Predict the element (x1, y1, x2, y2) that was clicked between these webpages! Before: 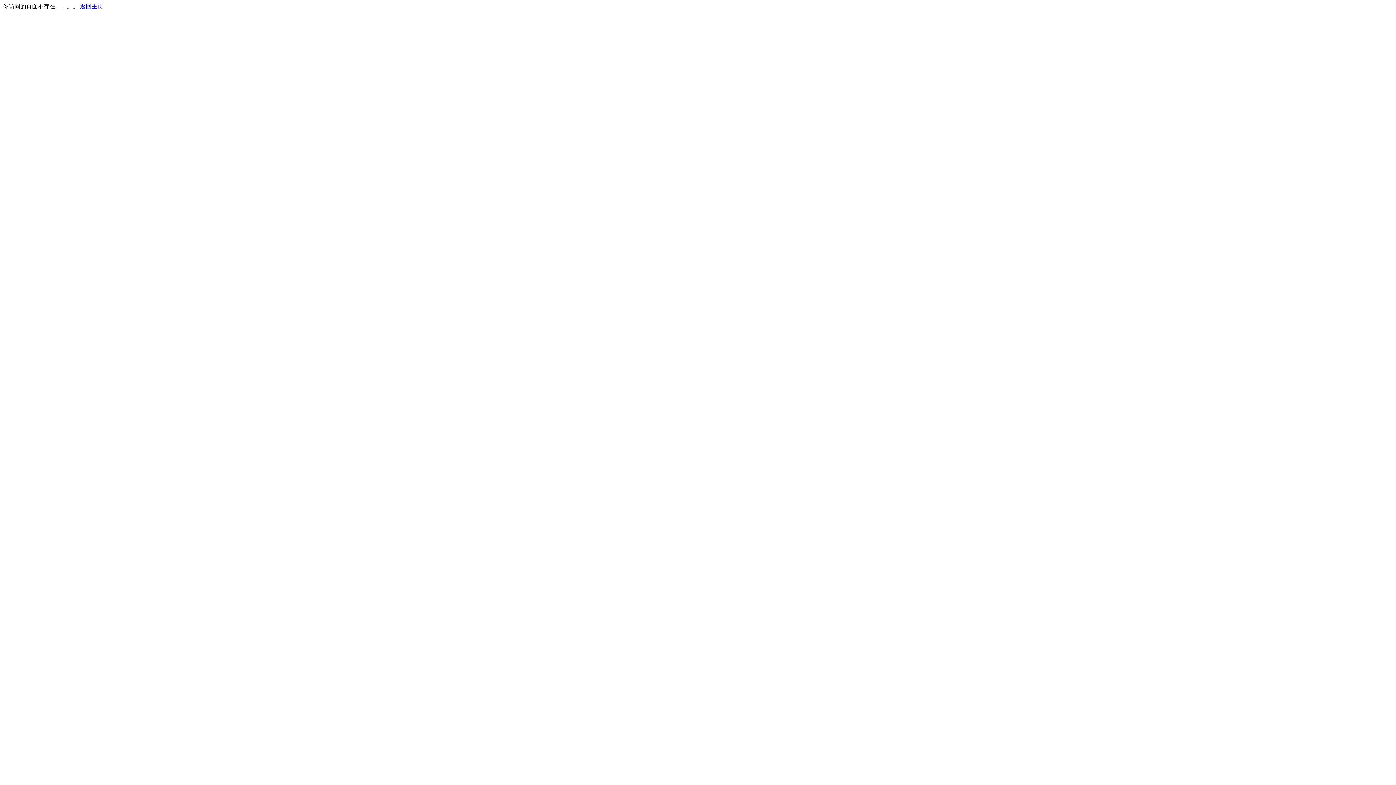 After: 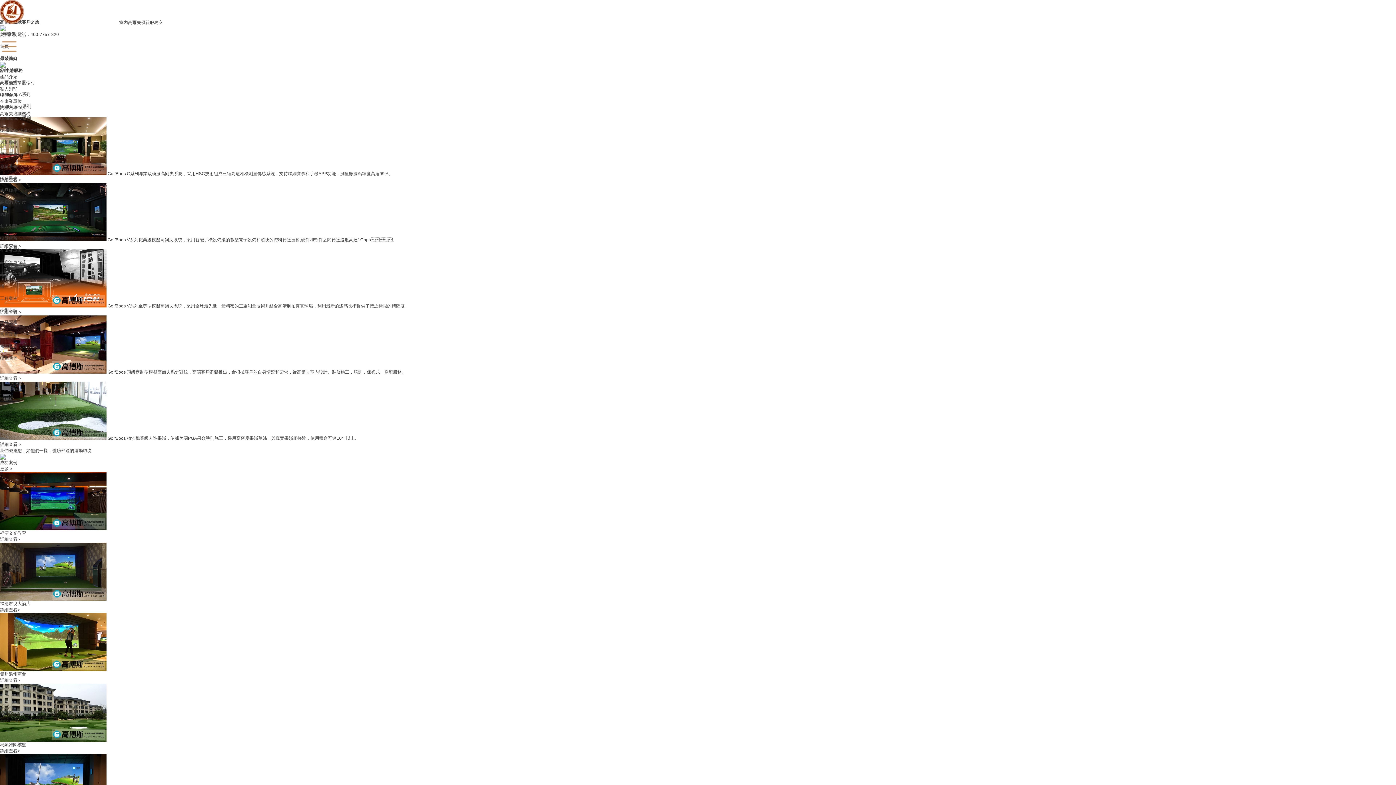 Action: label: 返回主页 bbox: (80, 3, 103, 9)